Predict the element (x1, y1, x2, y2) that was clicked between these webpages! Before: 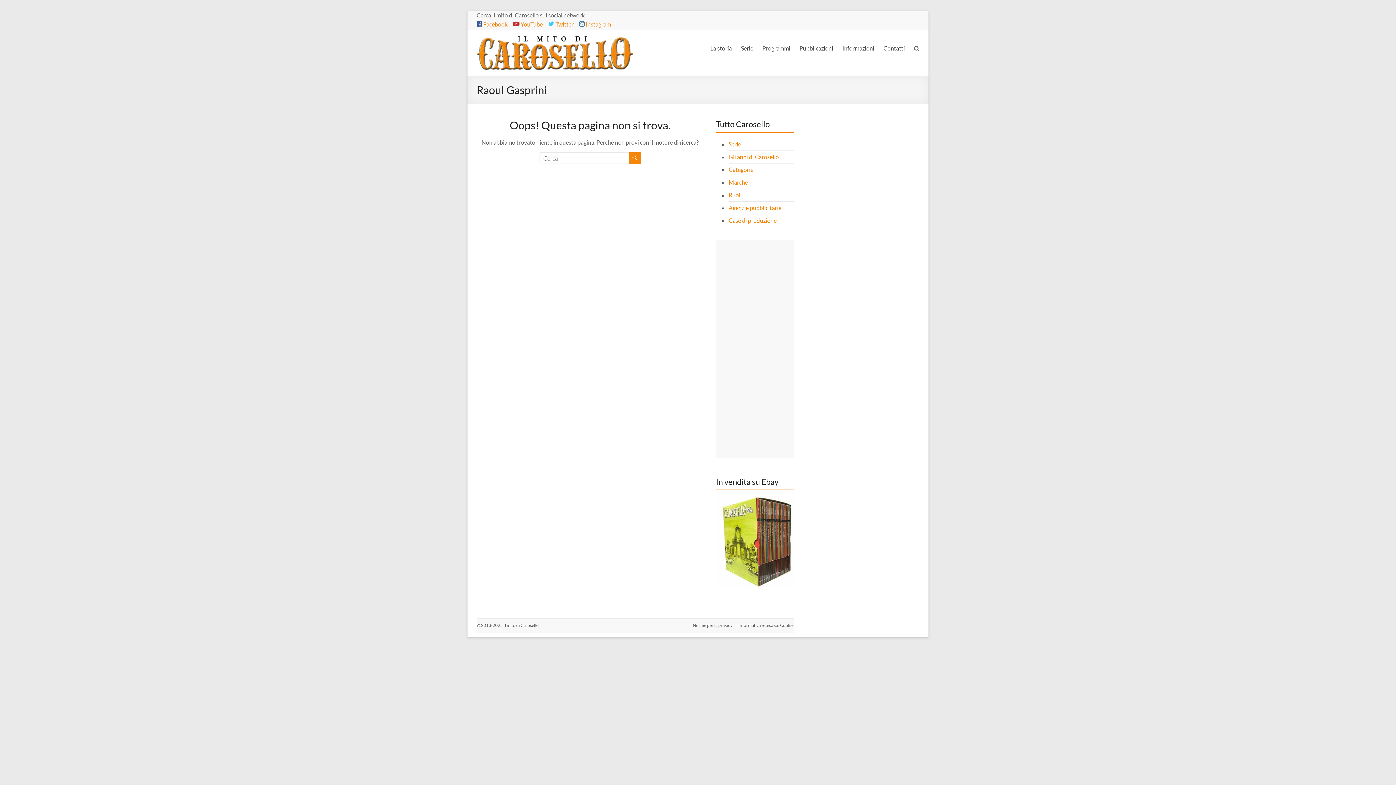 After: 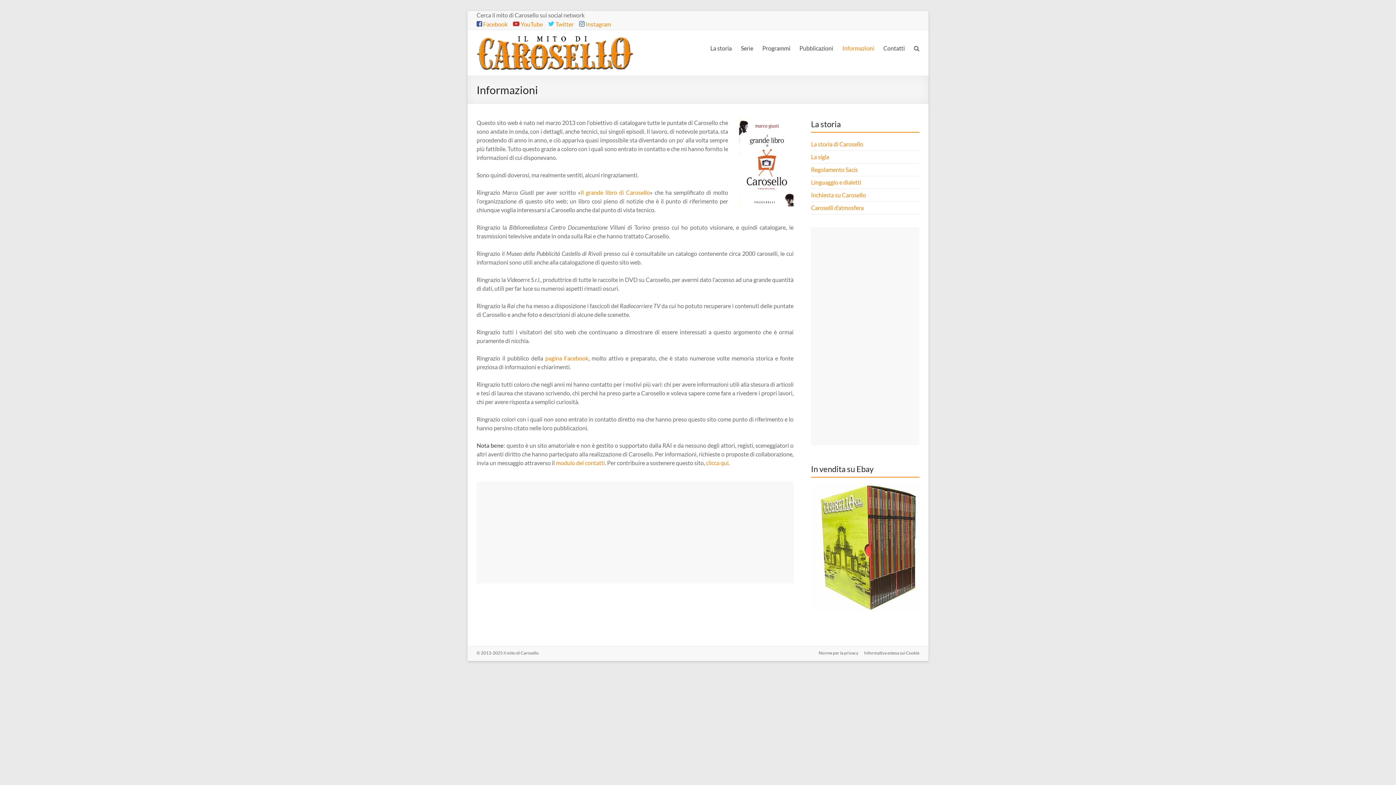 Action: bbox: (842, 42, 874, 53) label: Informazioni